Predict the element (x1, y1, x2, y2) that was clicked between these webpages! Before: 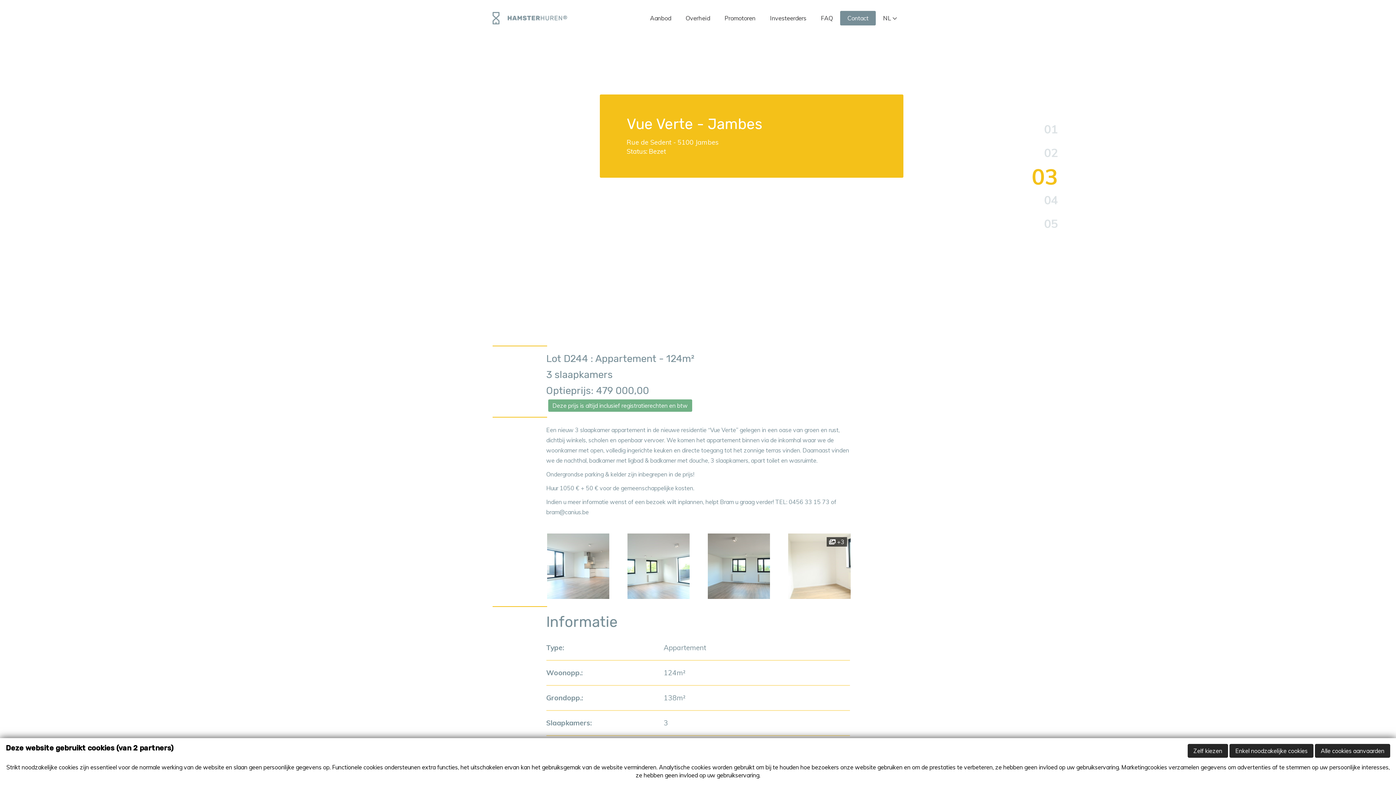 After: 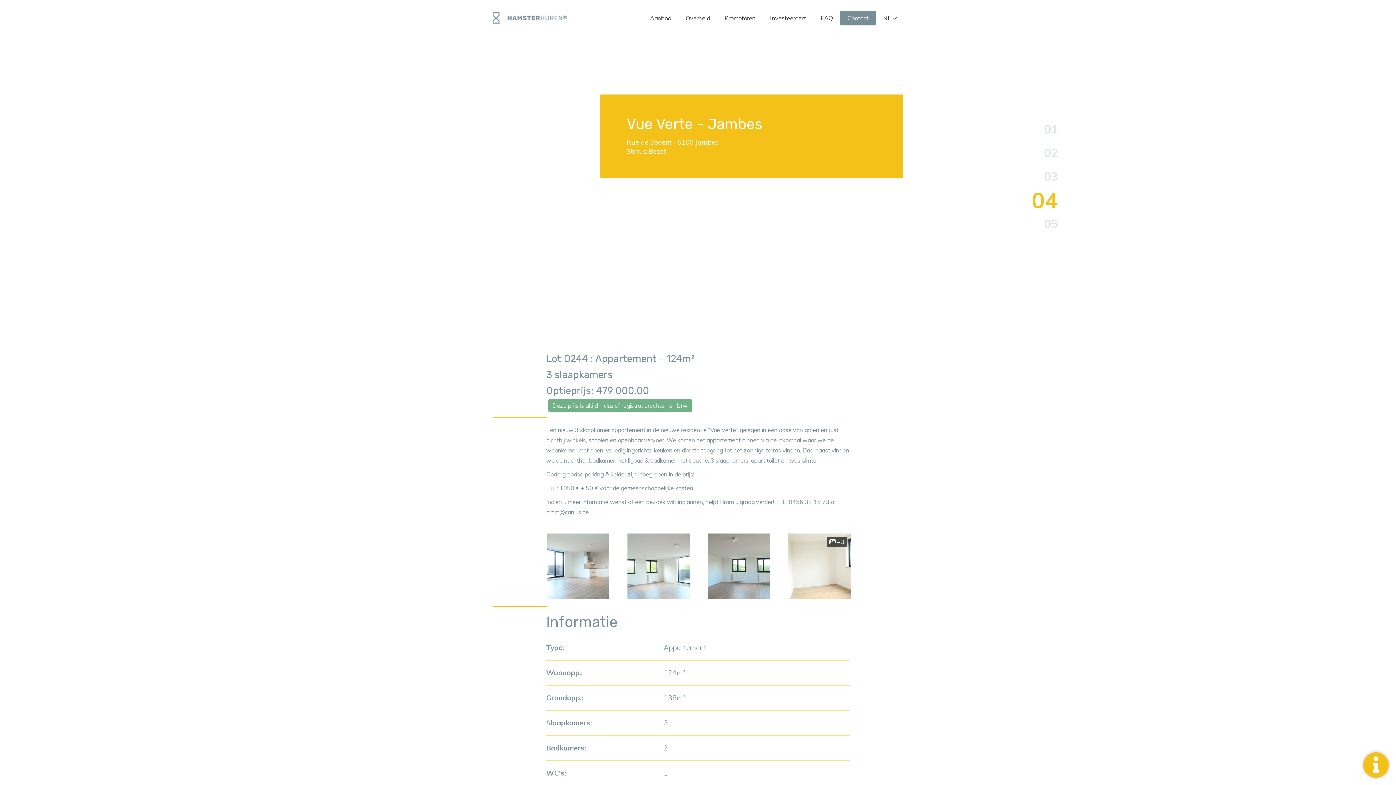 Action: label: Alle cookies aanvaarden bbox: (1315, 744, 1390, 758)